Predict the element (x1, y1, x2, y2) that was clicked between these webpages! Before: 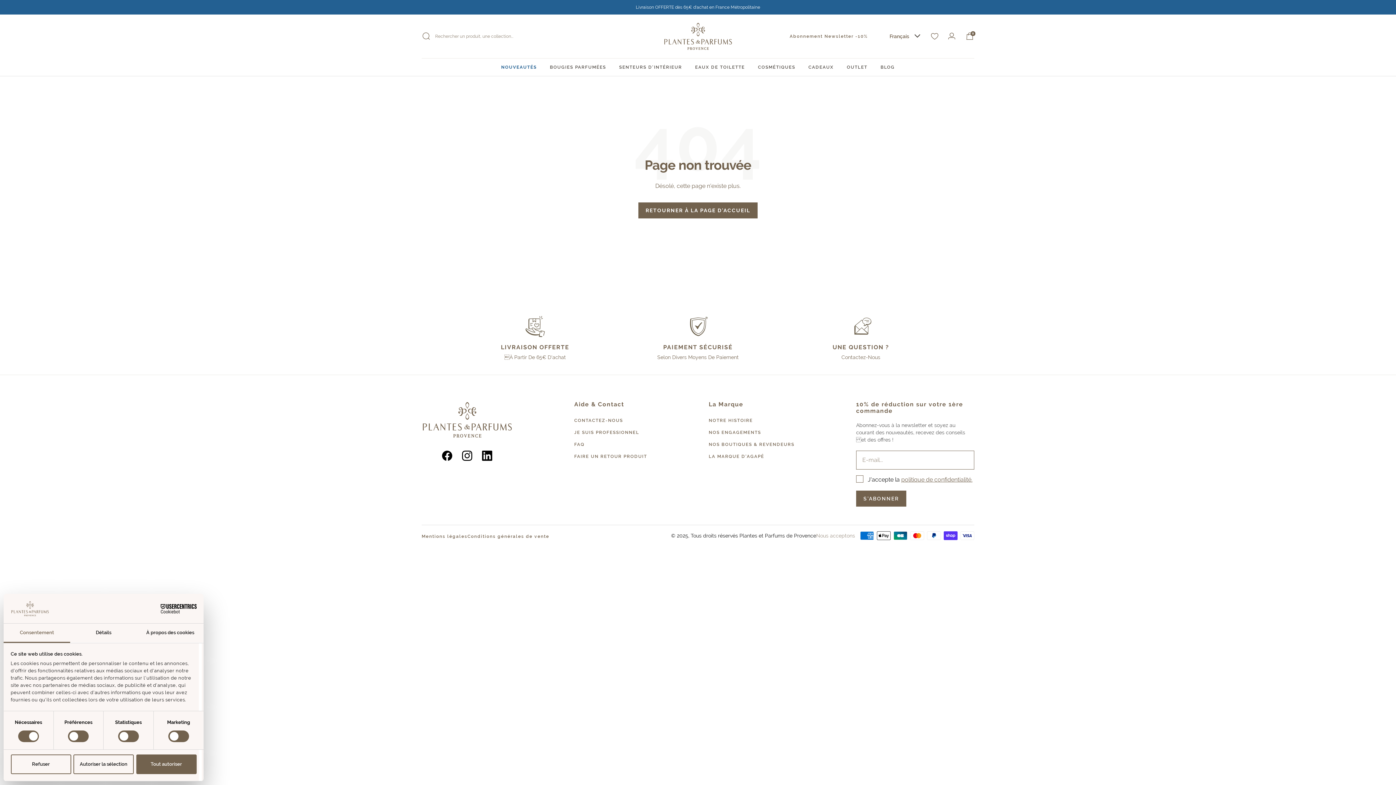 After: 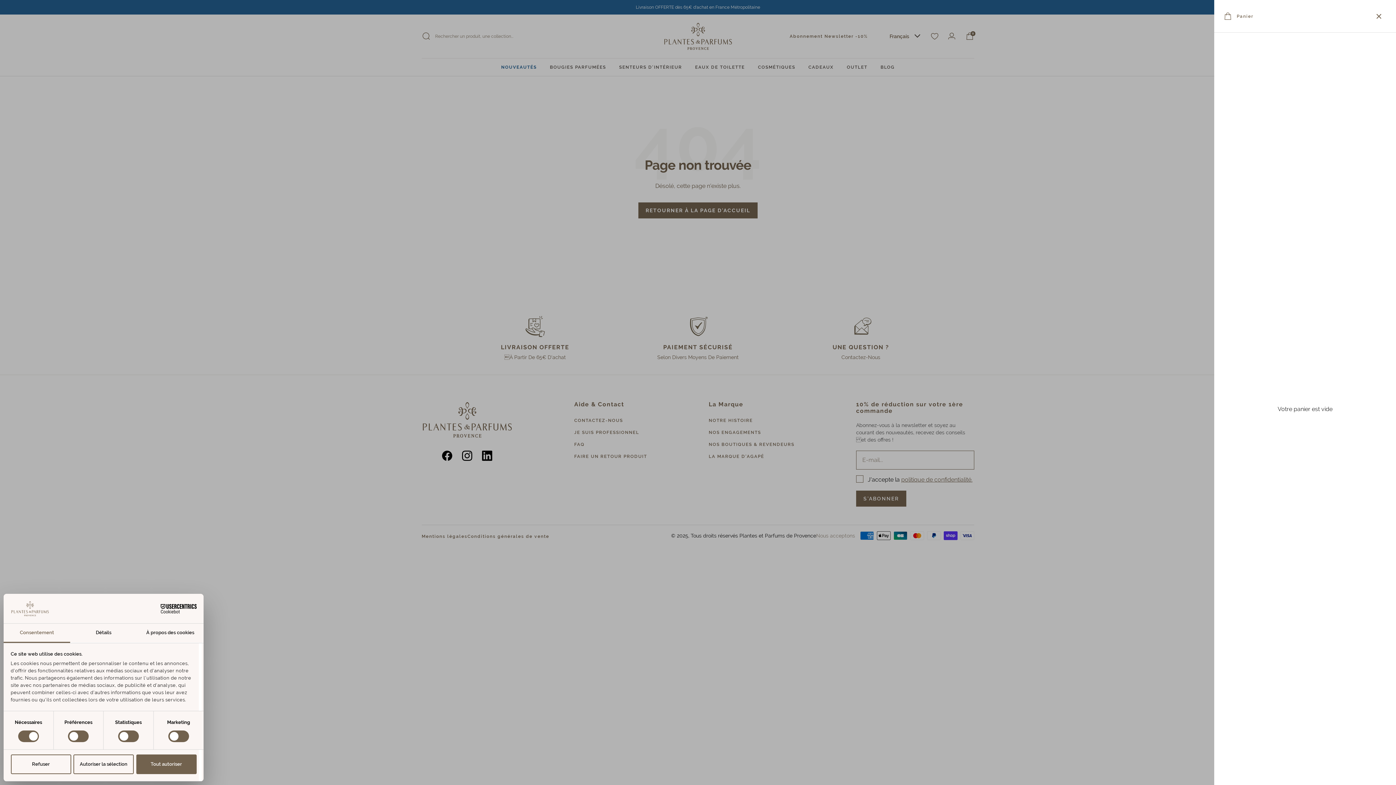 Action: bbox: (965, 31, 974, 40) label: Panier